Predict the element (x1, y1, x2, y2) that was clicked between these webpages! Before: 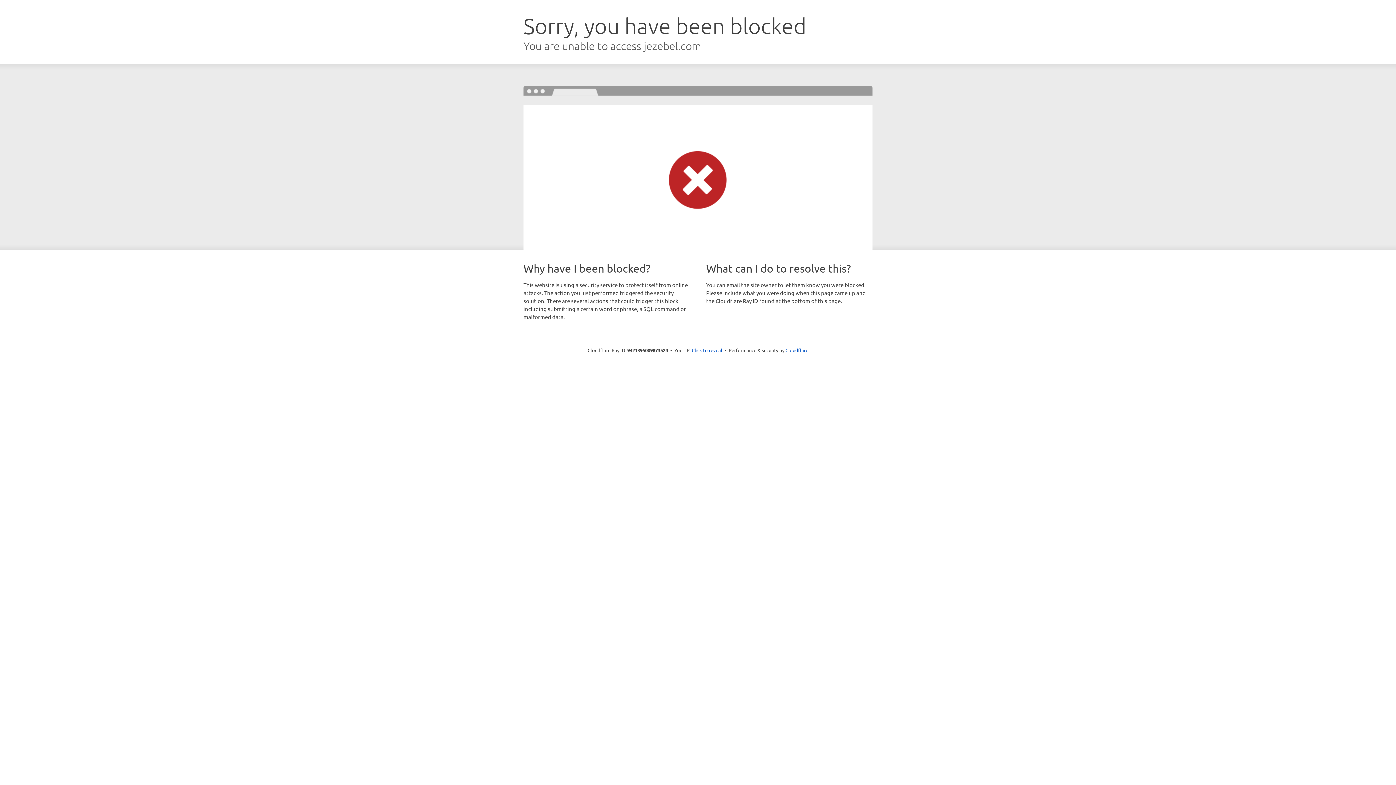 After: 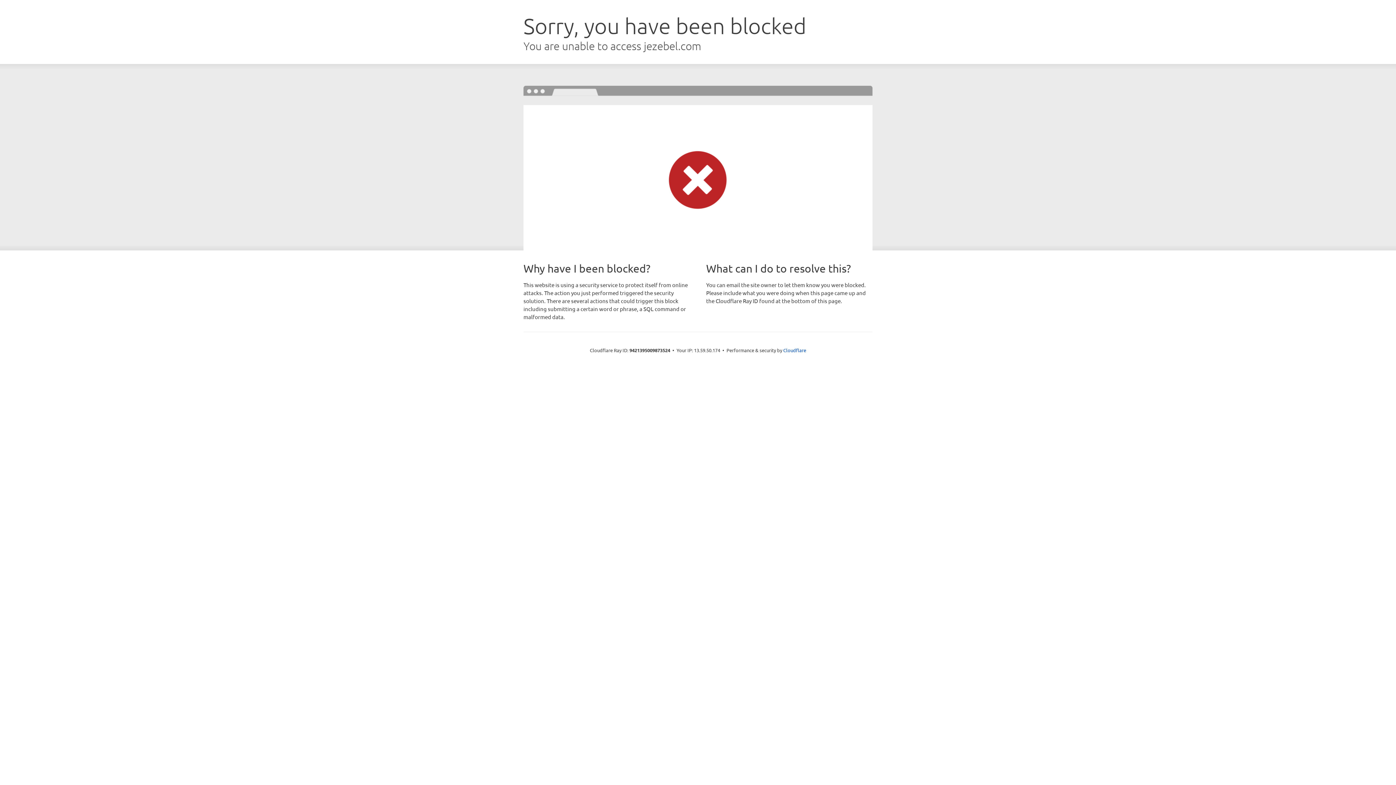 Action: label: Click to reveal bbox: (692, 346, 722, 353)